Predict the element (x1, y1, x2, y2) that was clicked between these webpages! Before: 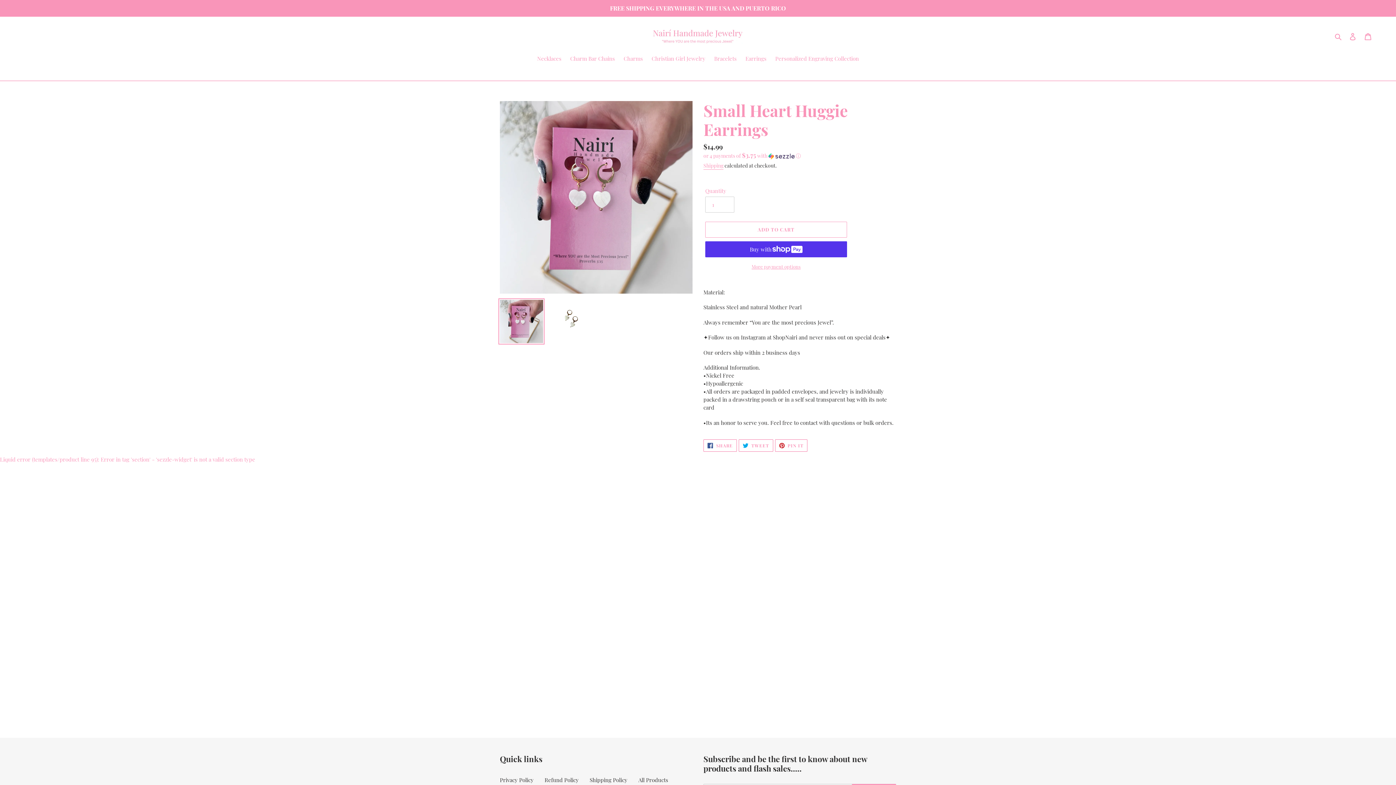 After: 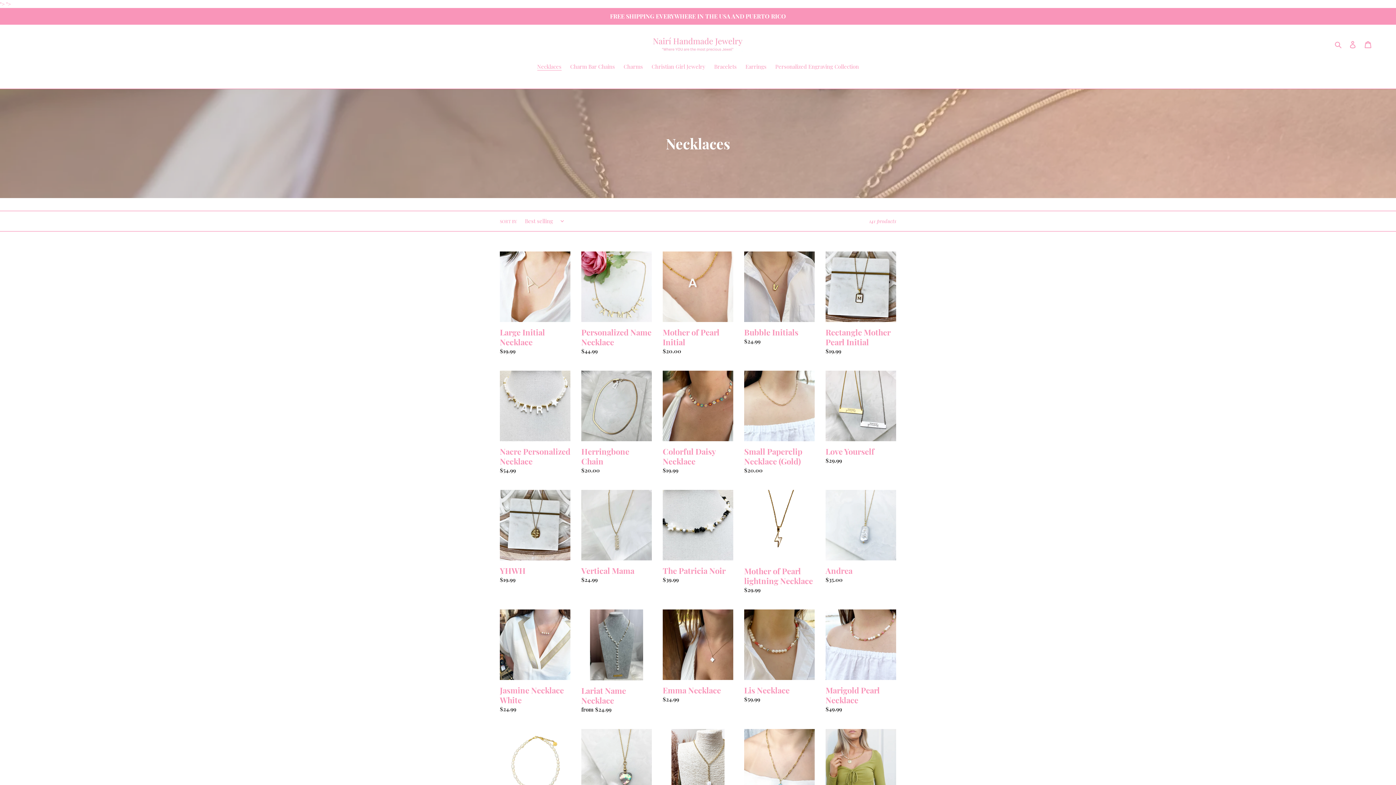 Action: bbox: (533, 54, 565, 63) label: Necklaces